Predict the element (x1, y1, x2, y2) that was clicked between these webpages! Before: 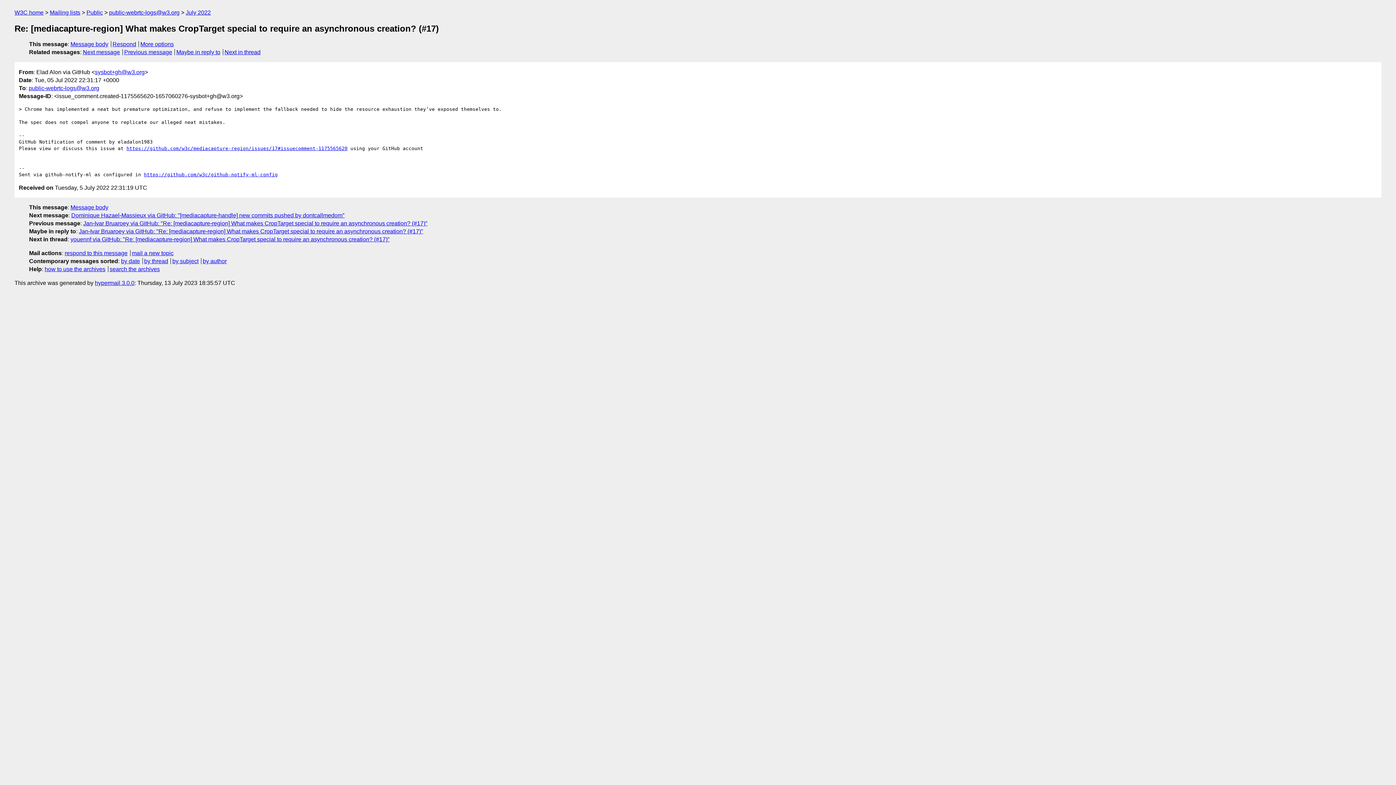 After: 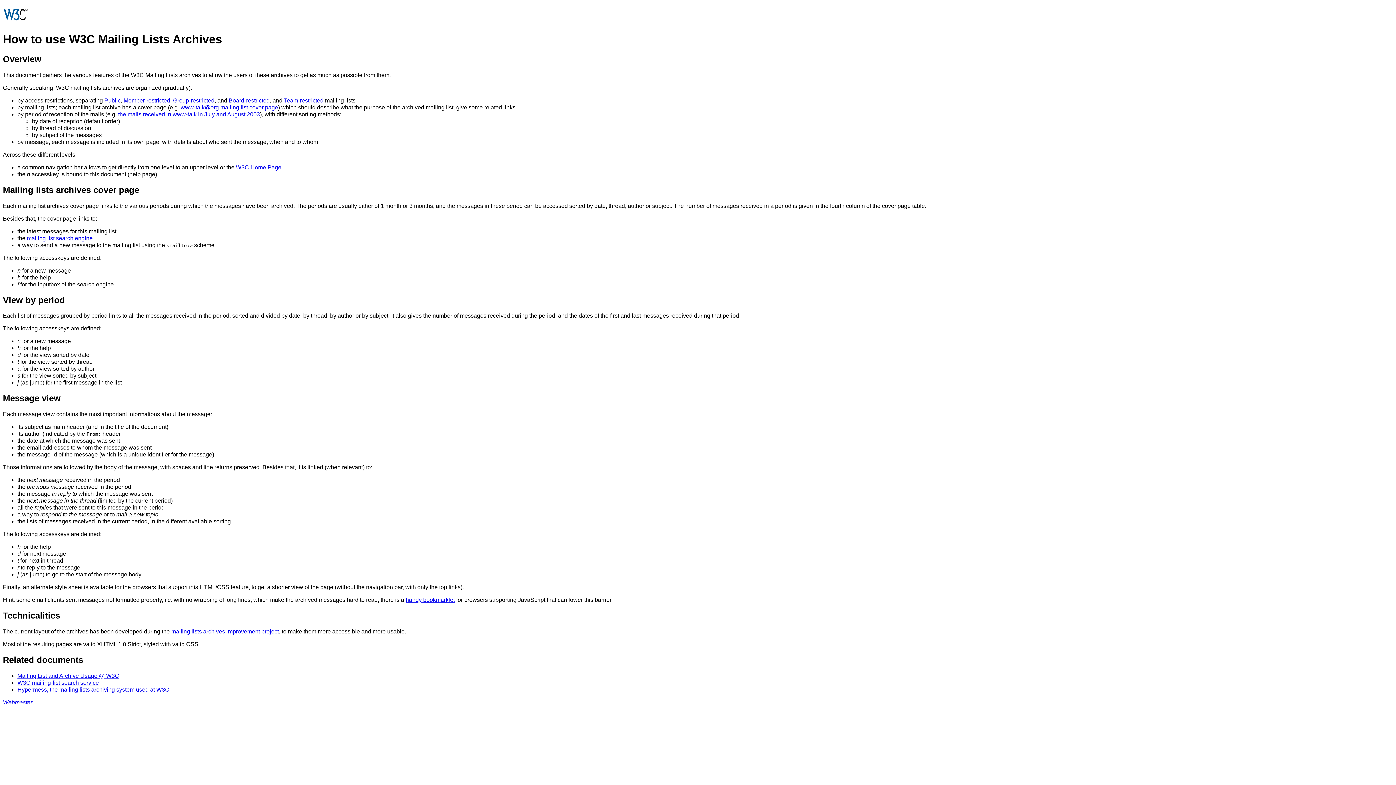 Action: label: how to use the archives bbox: (44, 266, 105, 272)